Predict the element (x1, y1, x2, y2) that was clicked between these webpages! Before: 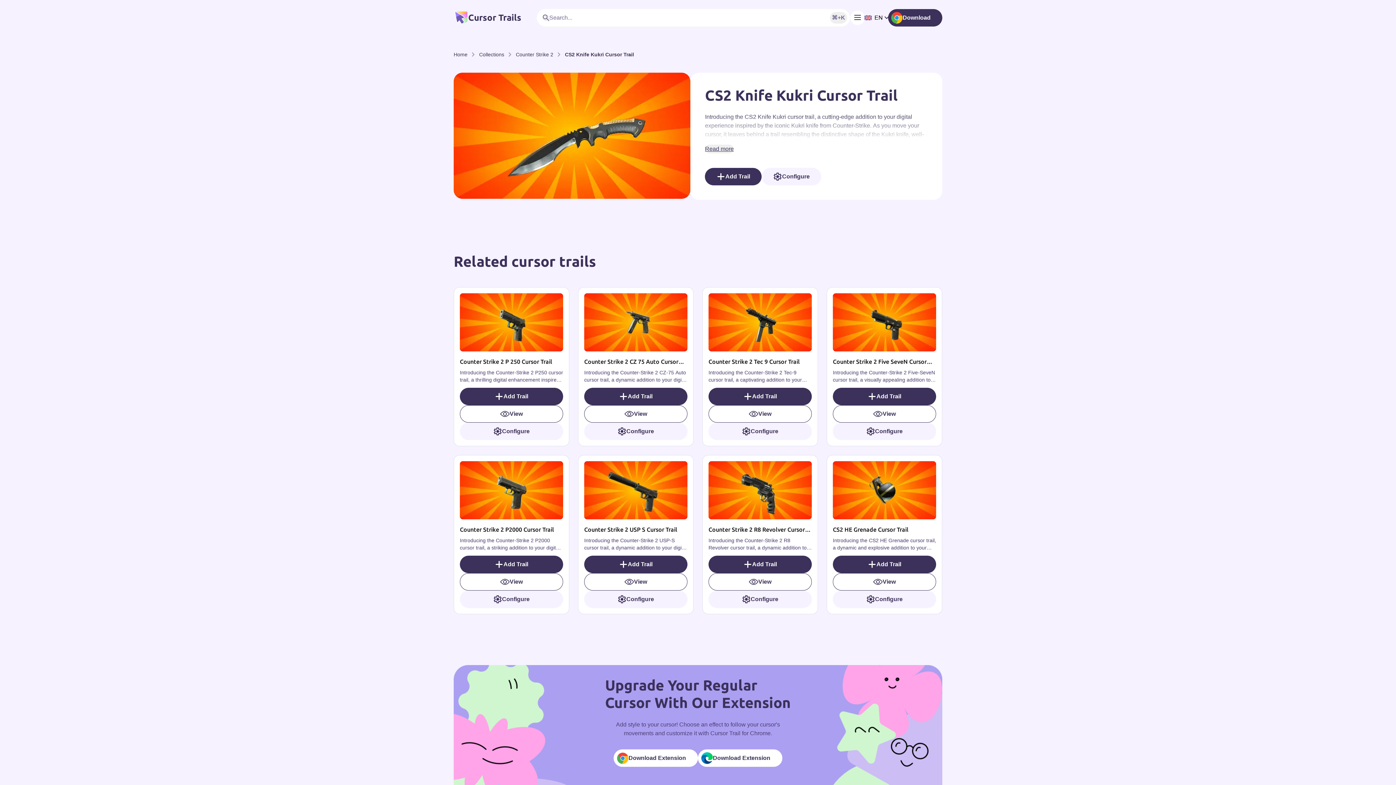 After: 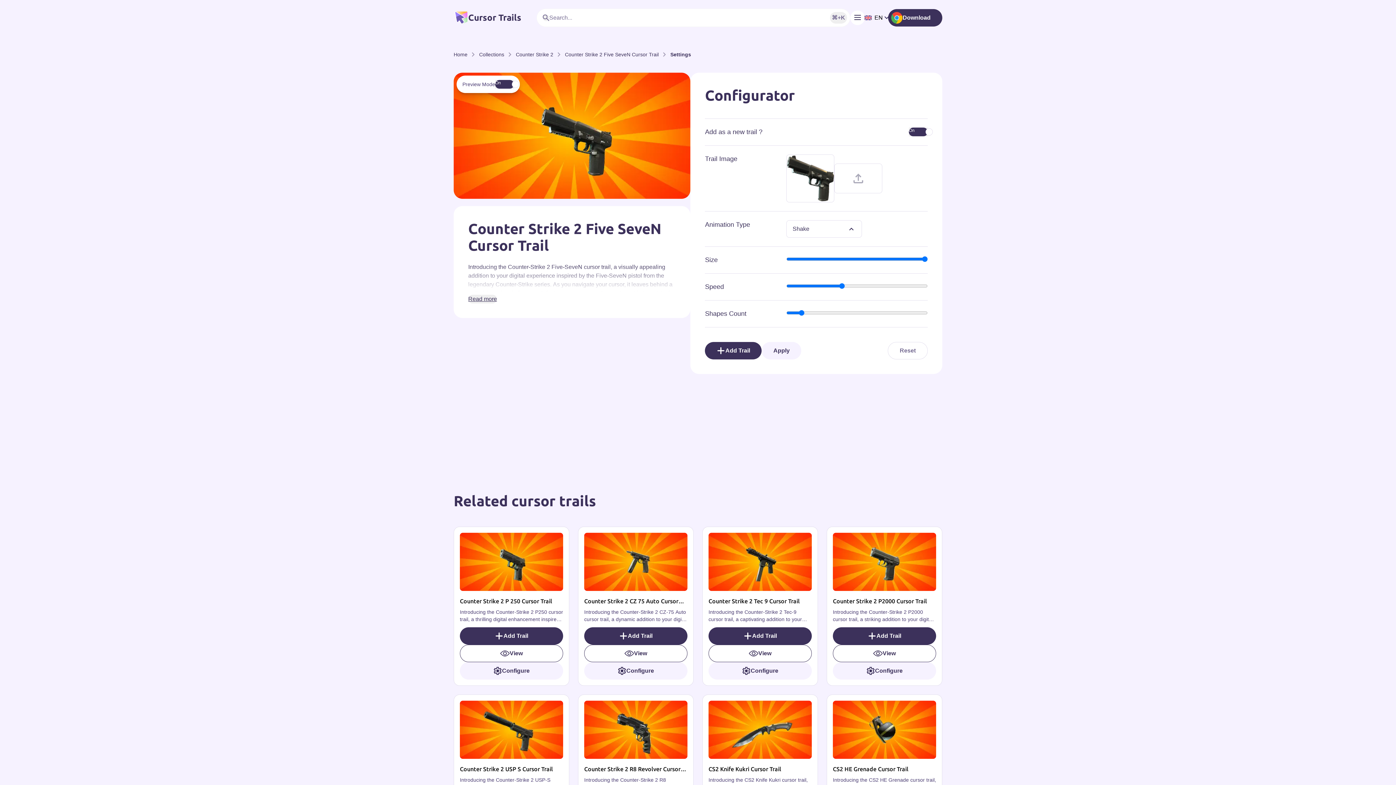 Action: bbox: (833, 422, 936, 440) label: Configure